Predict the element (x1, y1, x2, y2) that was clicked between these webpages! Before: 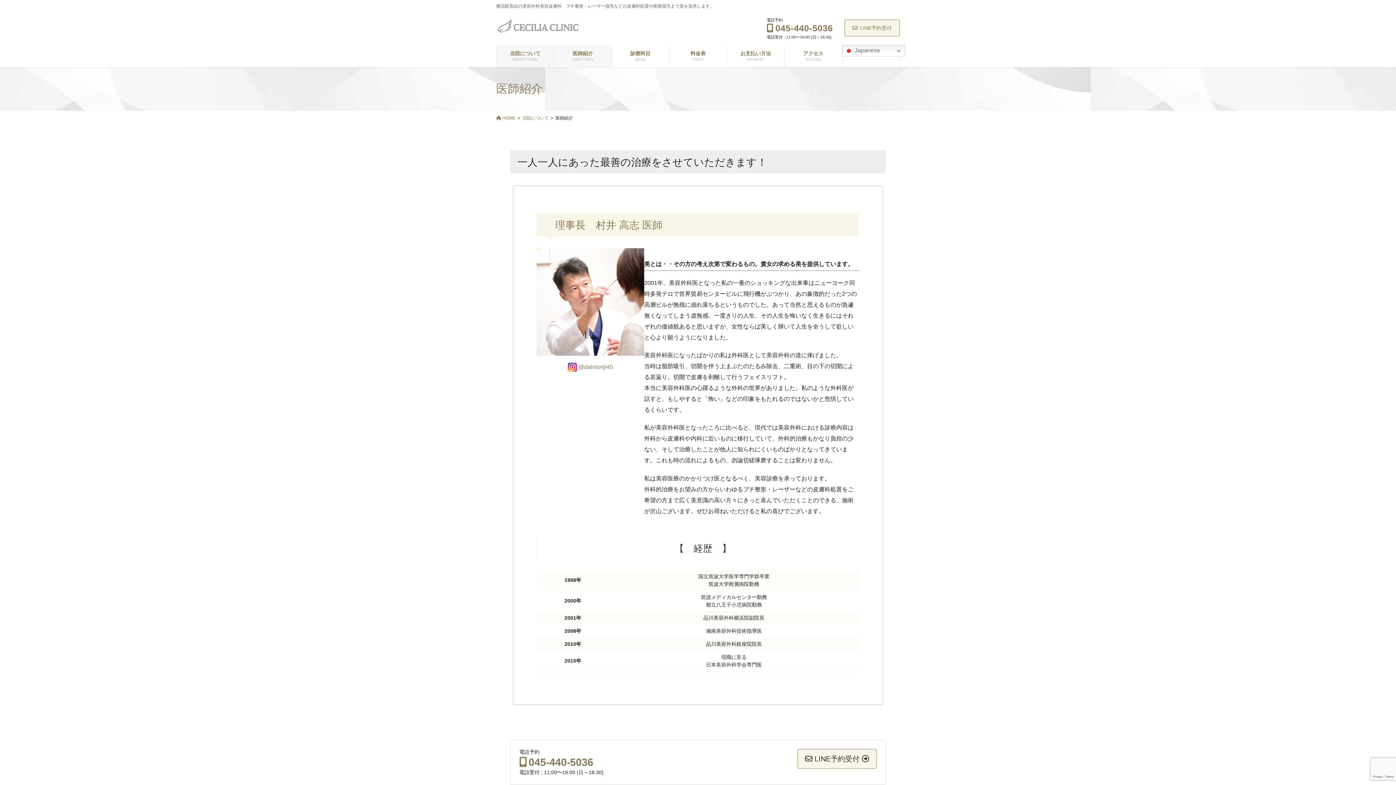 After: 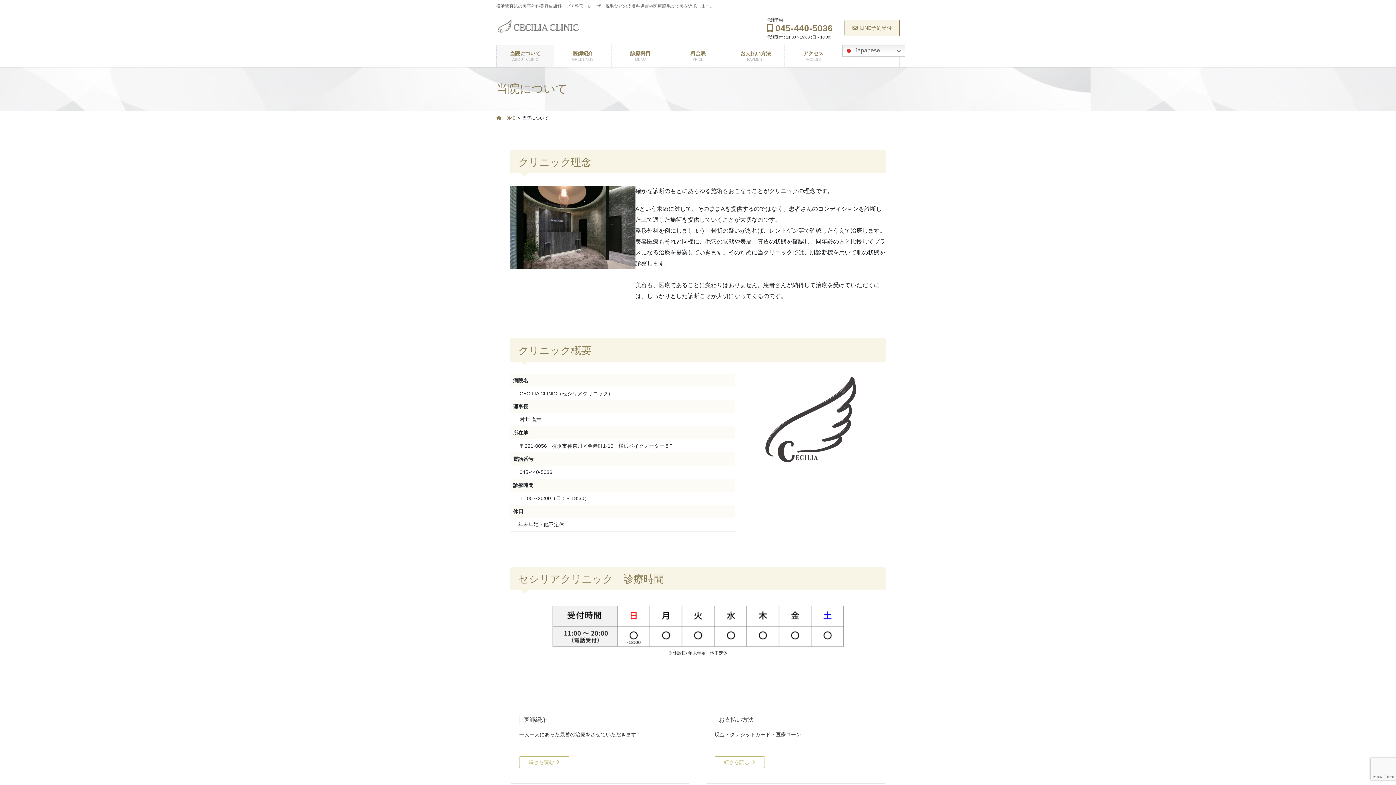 Action: label: 当院について
ABOUT CLINIC bbox: (496, 45, 553, 67)